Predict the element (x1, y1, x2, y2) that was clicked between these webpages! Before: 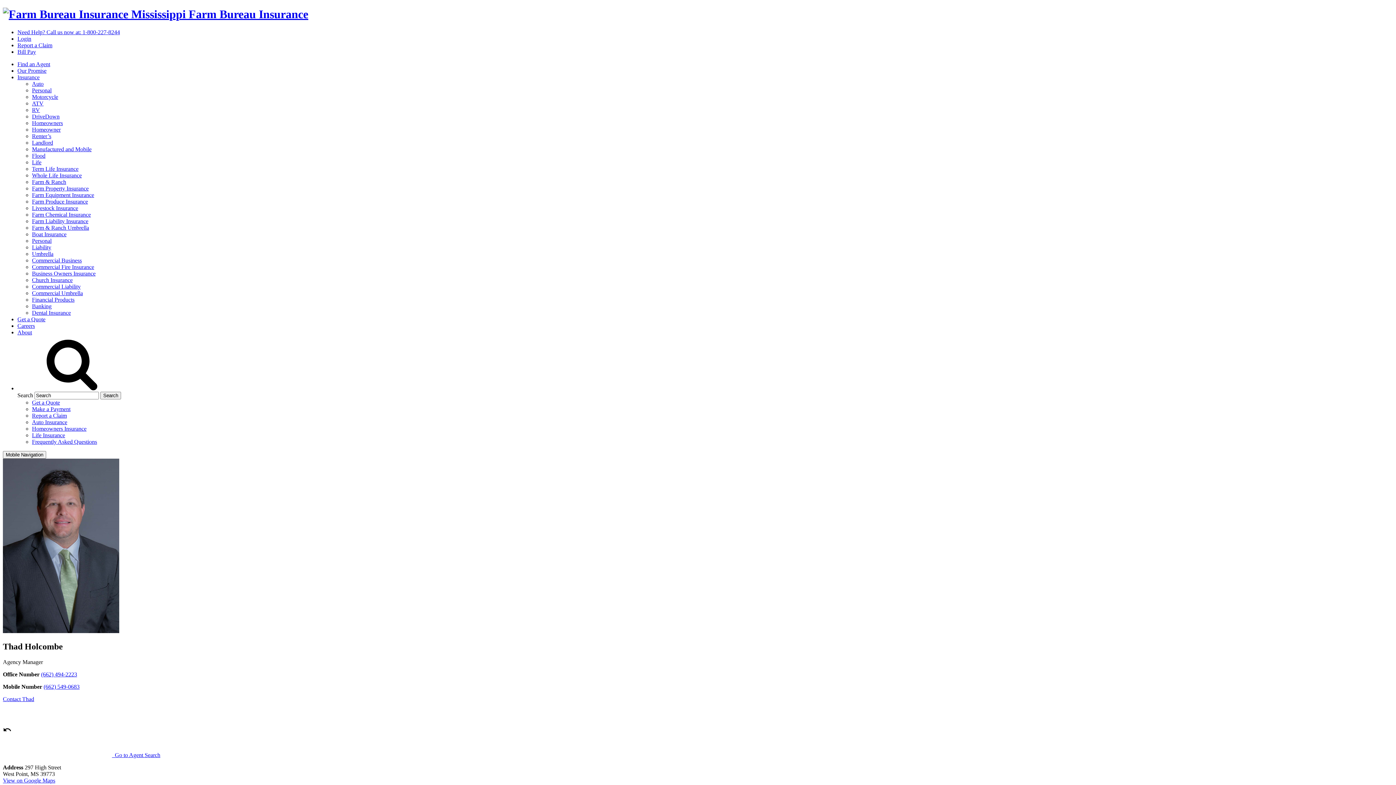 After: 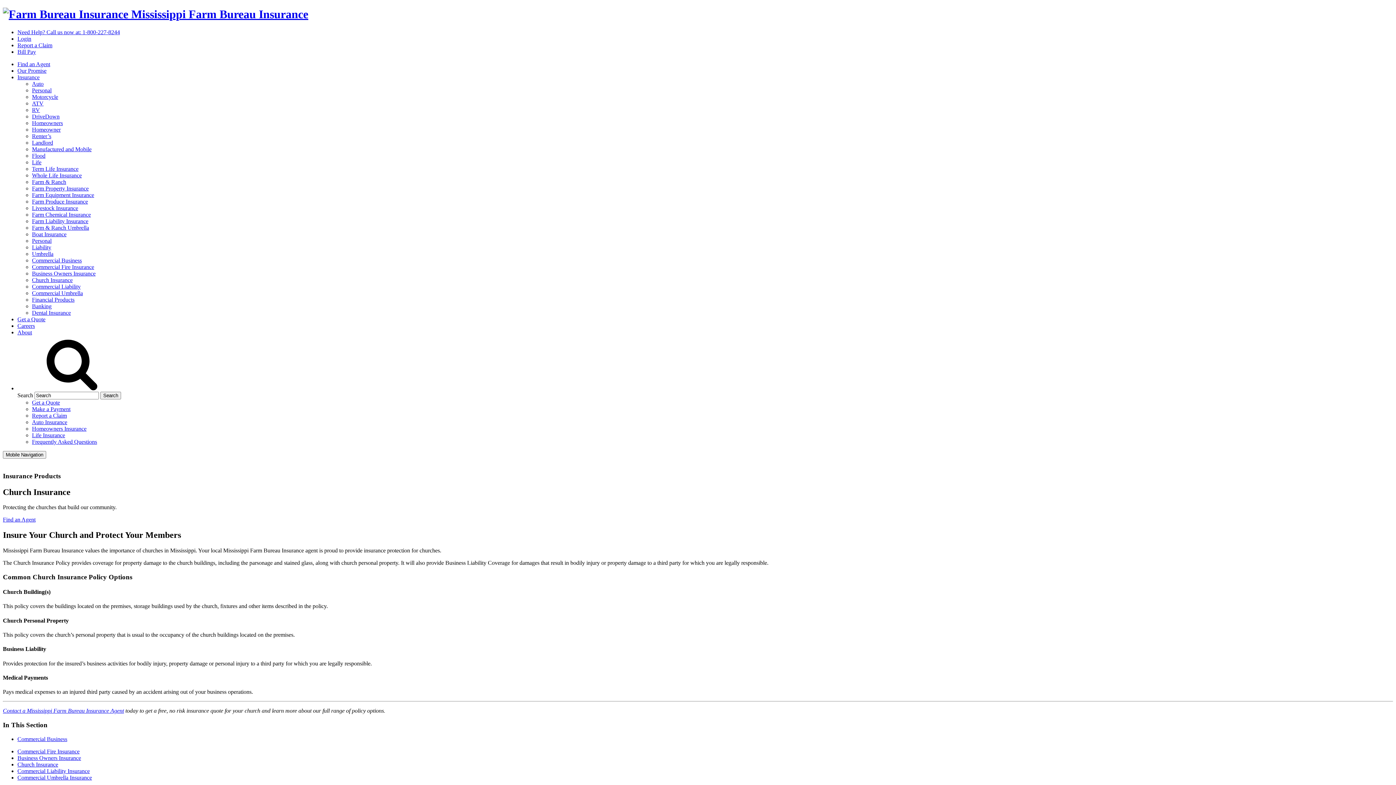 Action: bbox: (32, 277, 72, 283) label: Church Insurance